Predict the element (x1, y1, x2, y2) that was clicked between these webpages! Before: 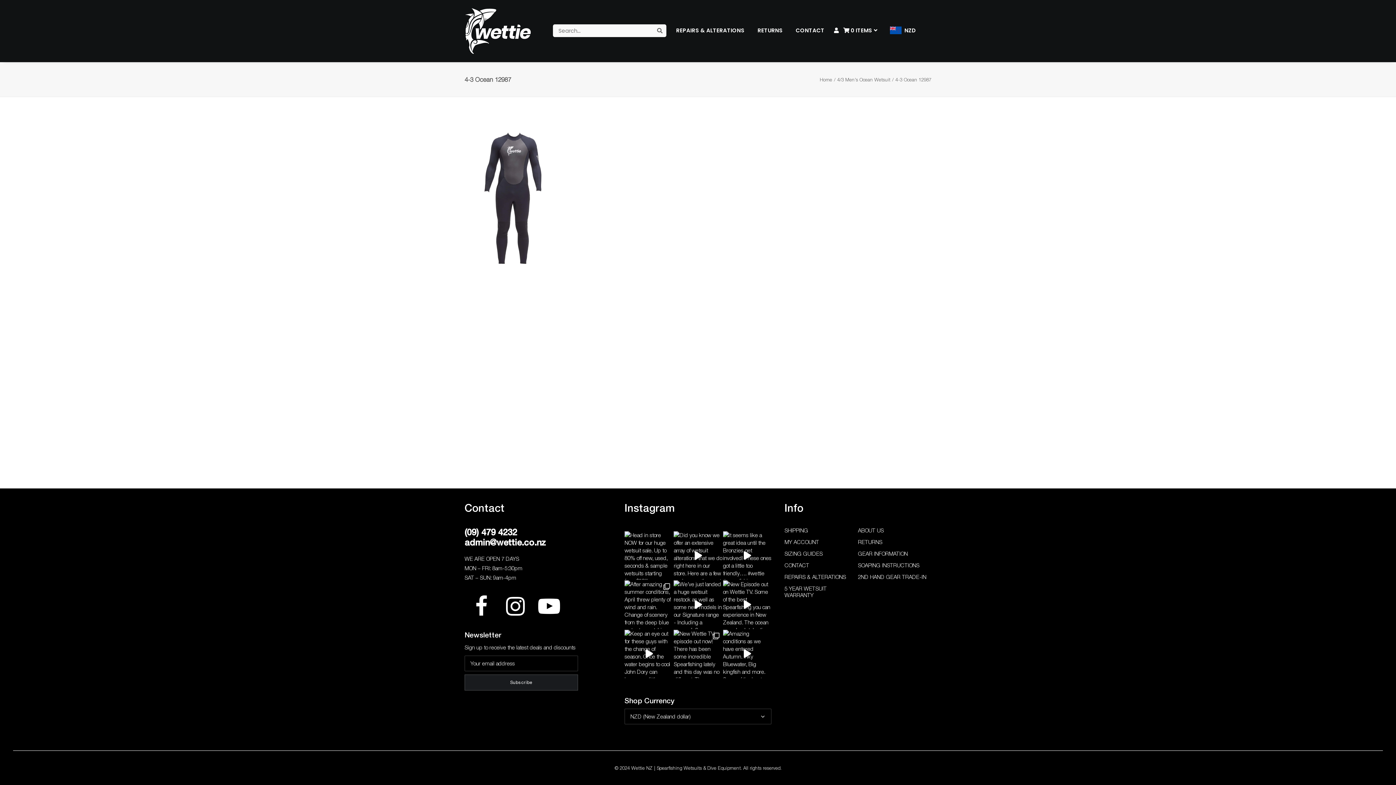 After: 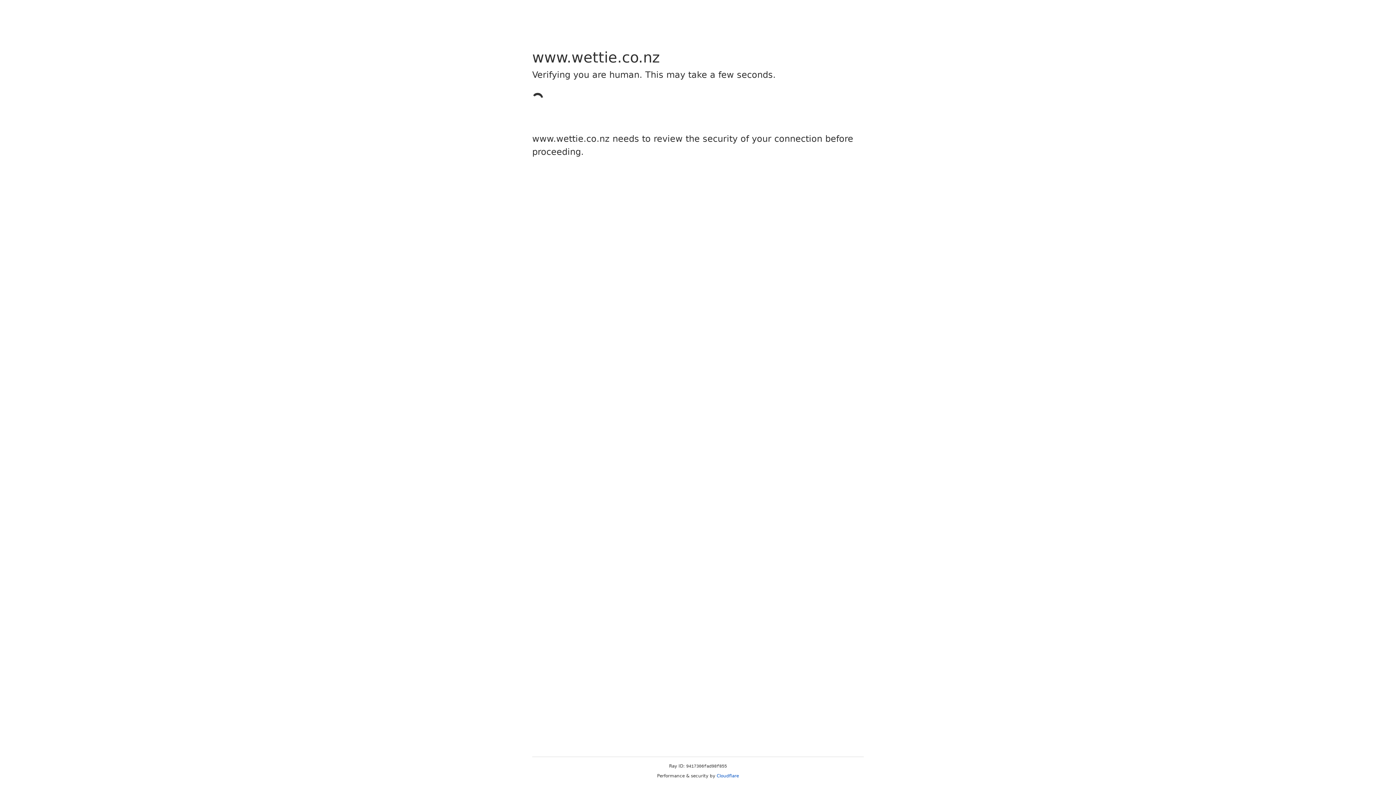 Action: bbox: (477, 262, 549, 268)